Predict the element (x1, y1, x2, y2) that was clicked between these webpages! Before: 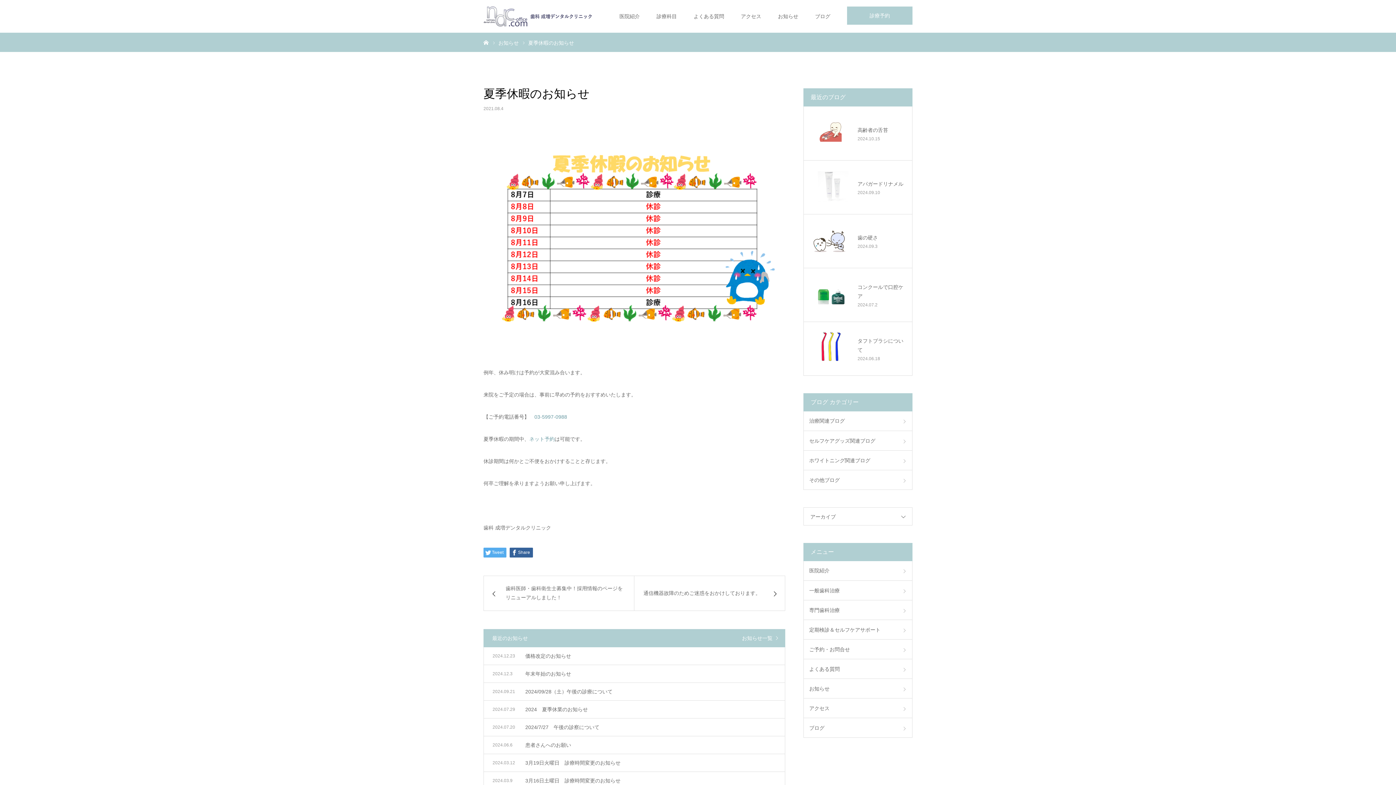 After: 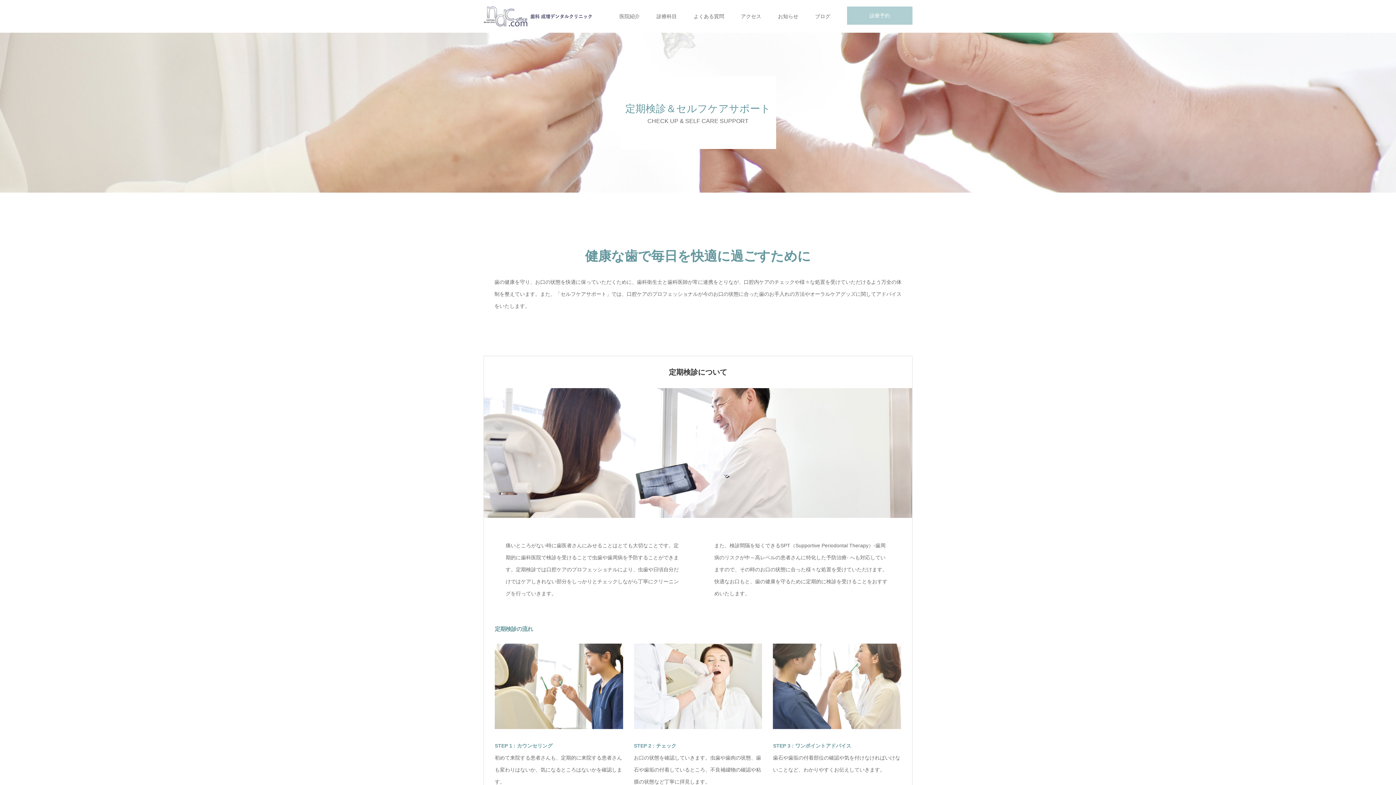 Action: bbox: (803, 620, 912, 640) label: 定期検診＆セルフケアサポート